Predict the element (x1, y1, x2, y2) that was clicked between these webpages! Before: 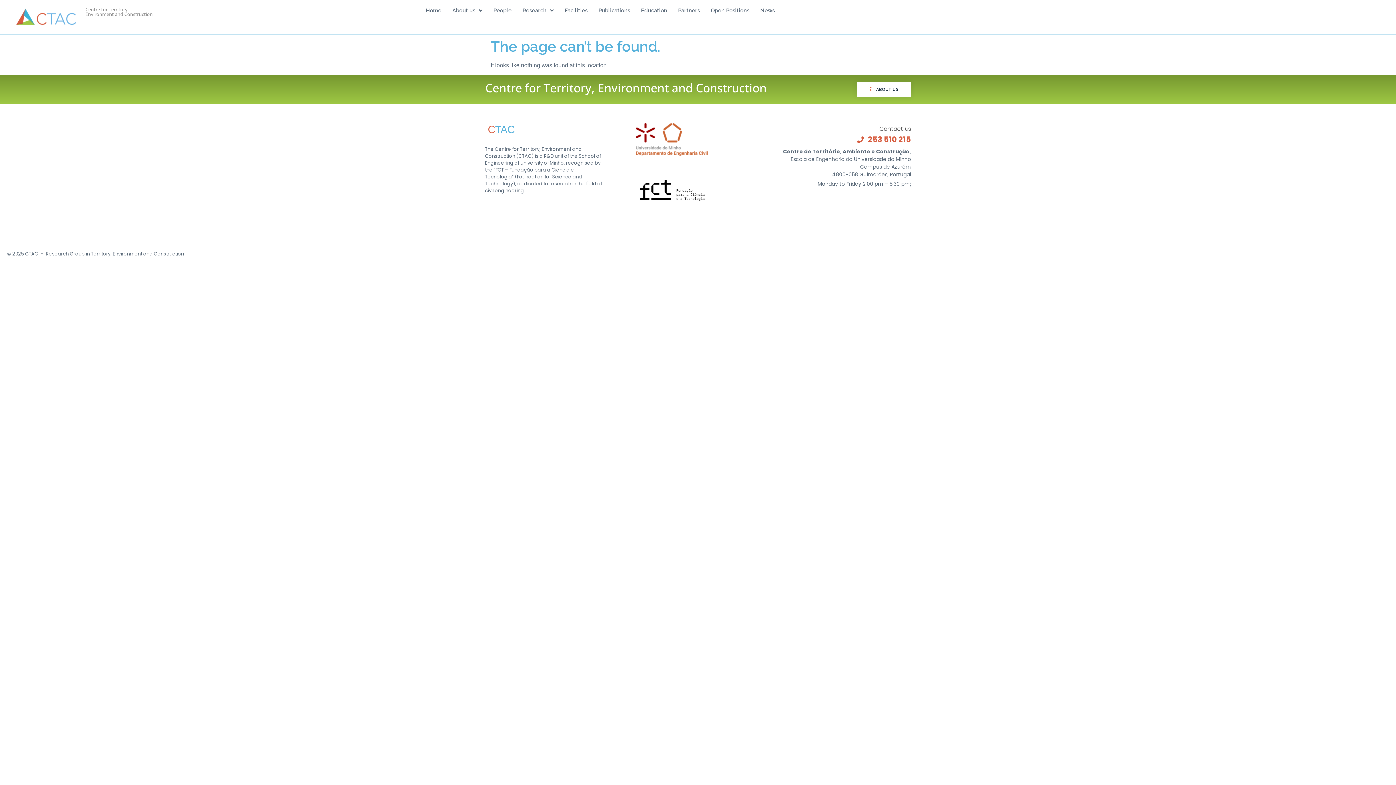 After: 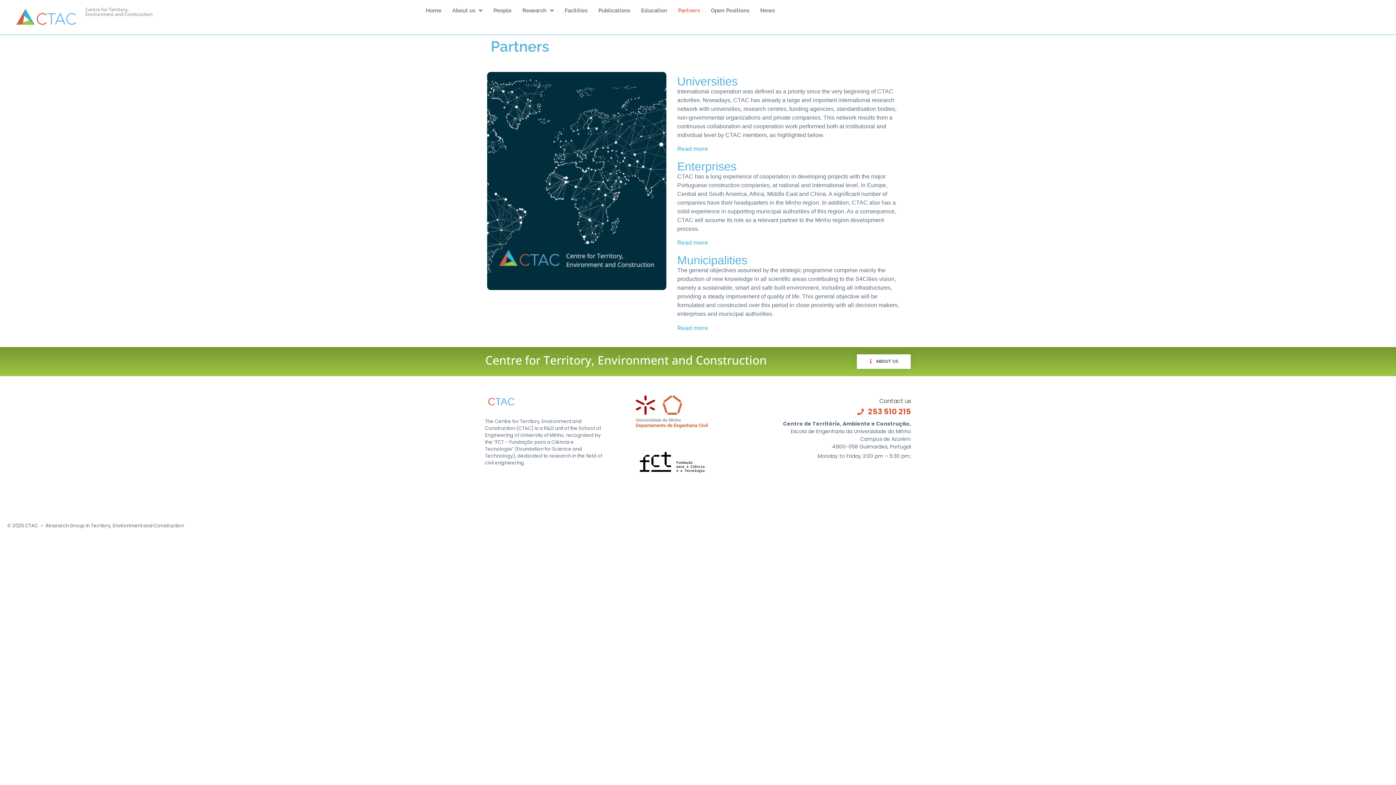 Action: bbox: (672, 3, 705, 17) label: Partners